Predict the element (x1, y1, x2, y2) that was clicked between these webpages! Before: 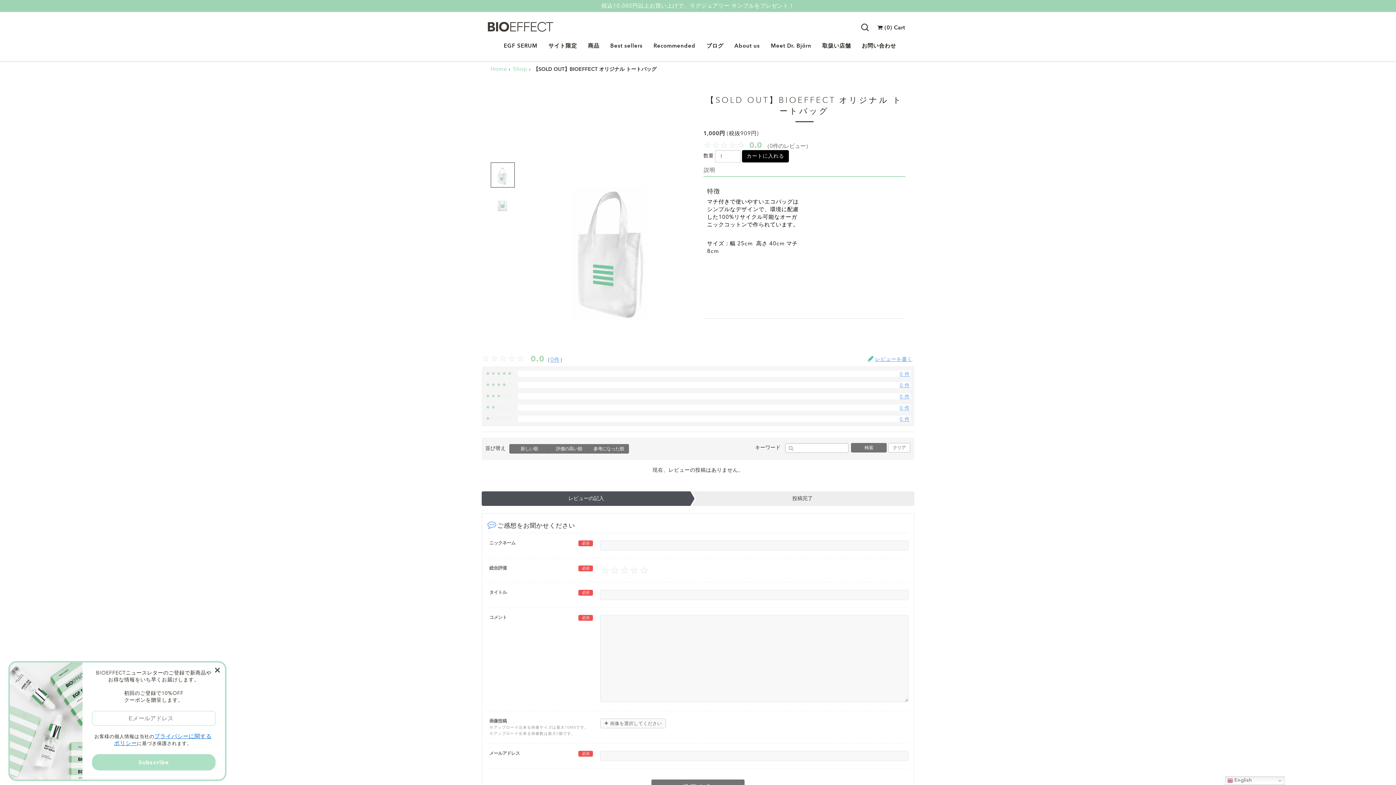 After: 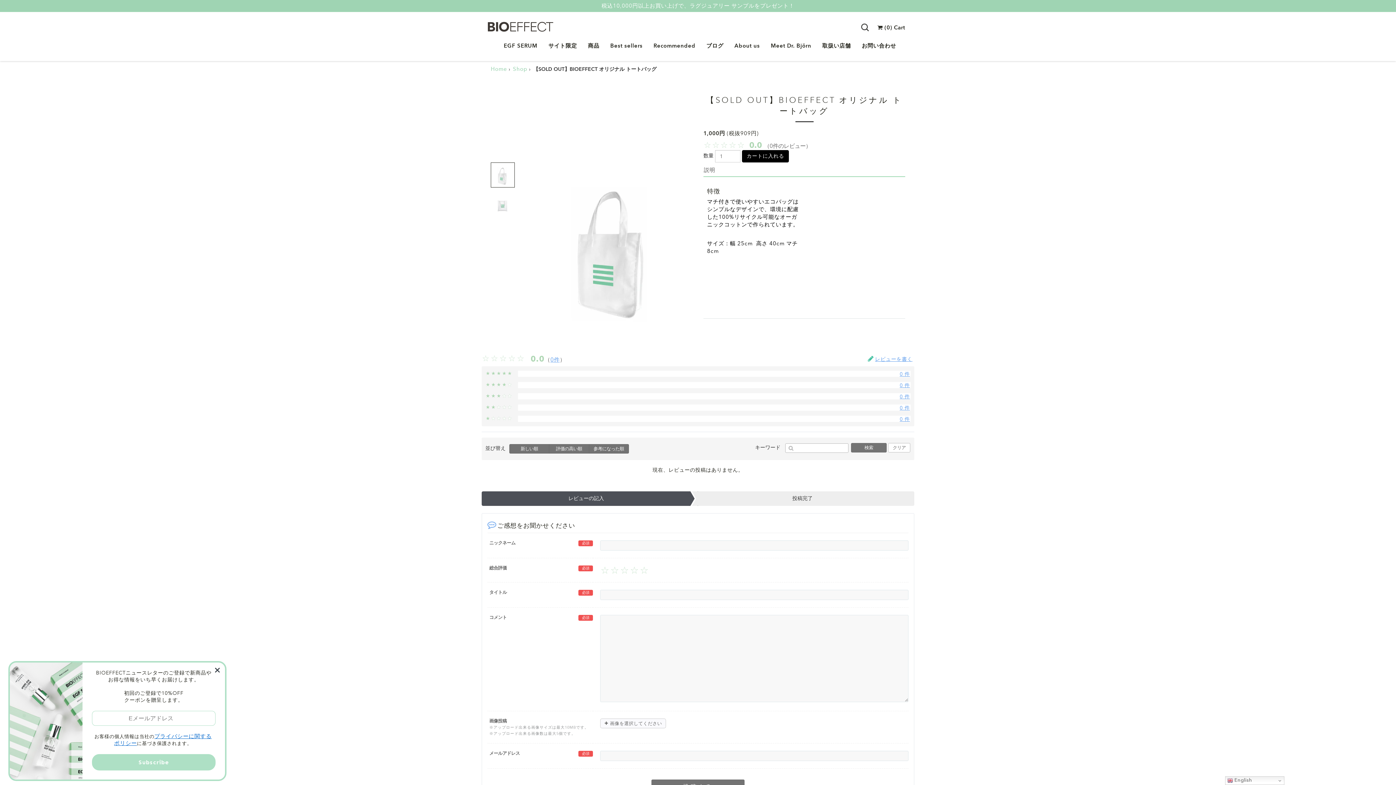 Action: bbox: (490, 162, 514, 187)